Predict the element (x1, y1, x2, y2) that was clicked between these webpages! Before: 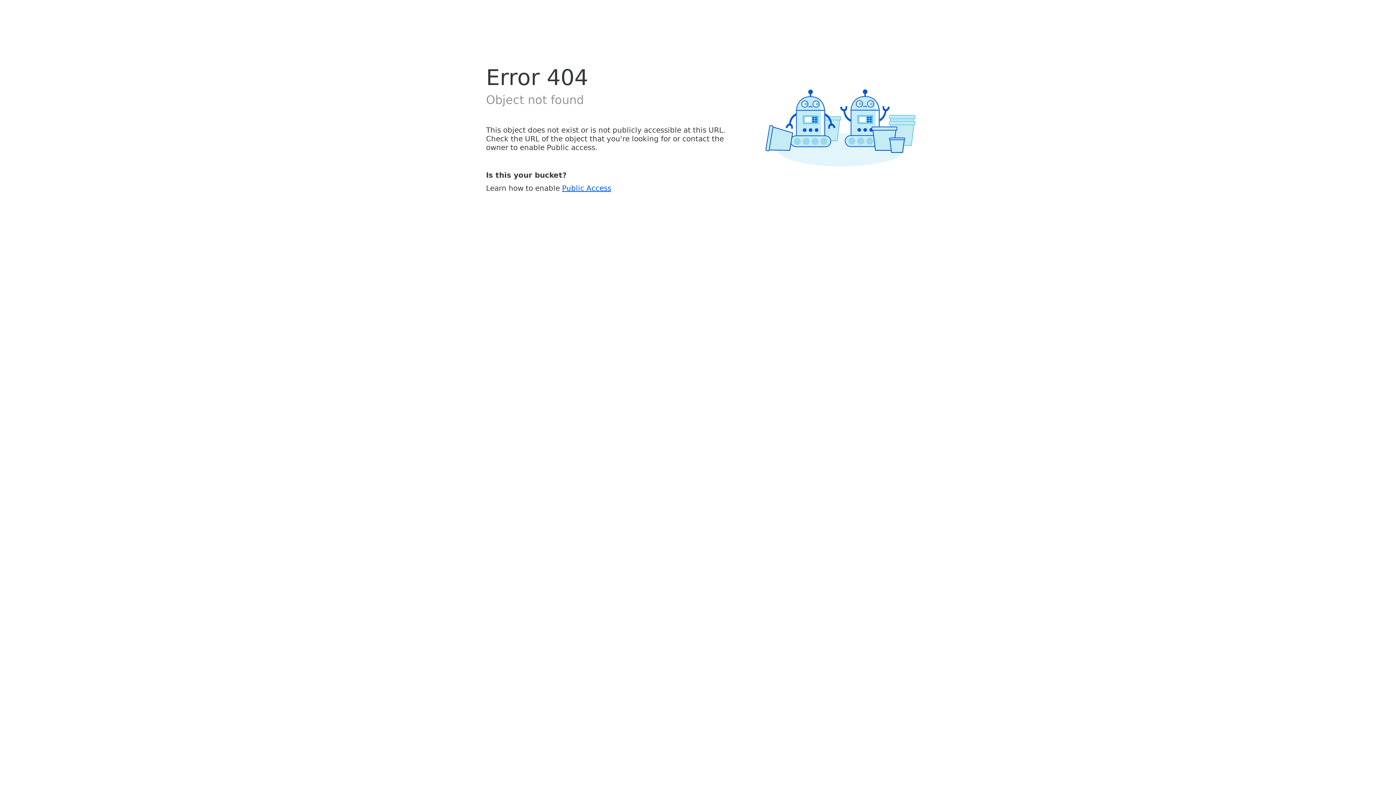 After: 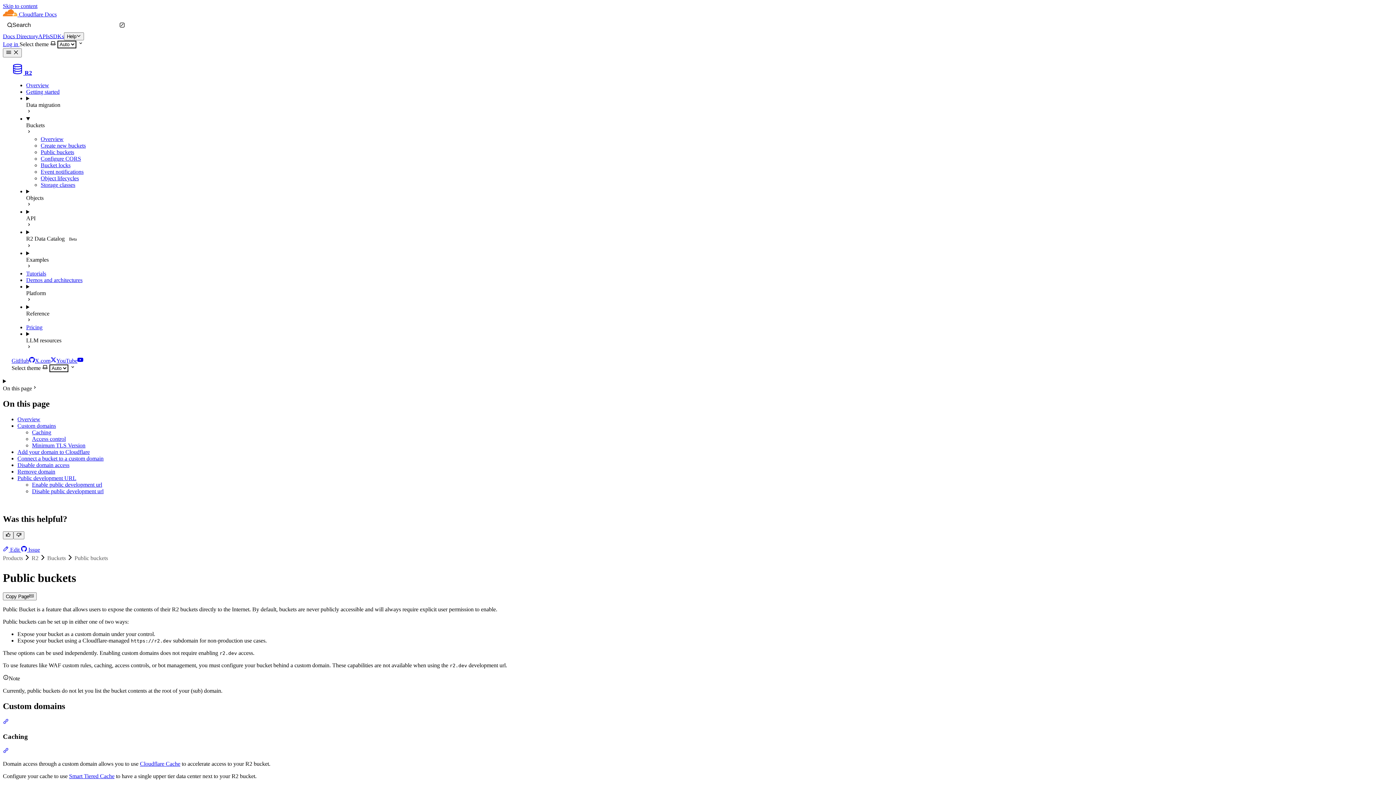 Action: bbox: (562, 183, 611, 192) label: Public Access